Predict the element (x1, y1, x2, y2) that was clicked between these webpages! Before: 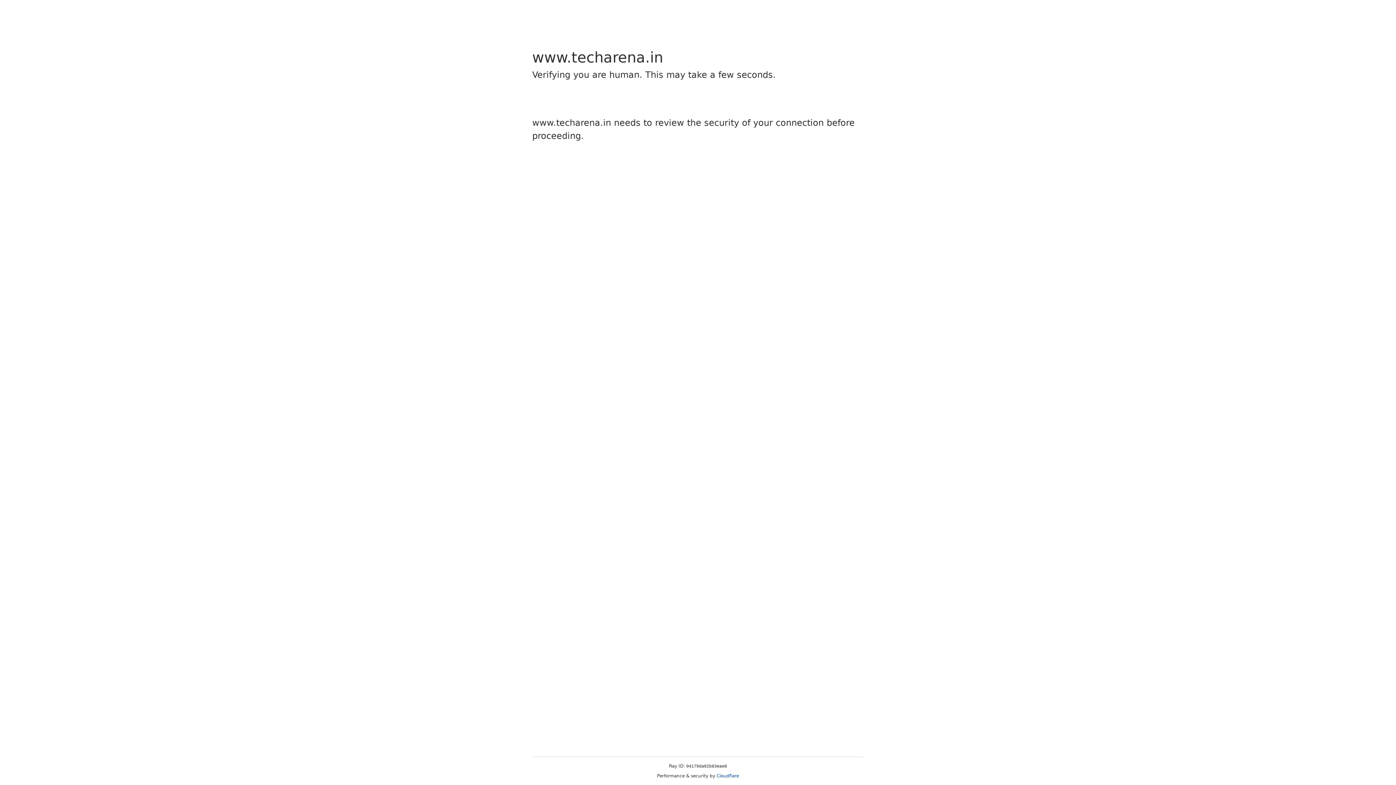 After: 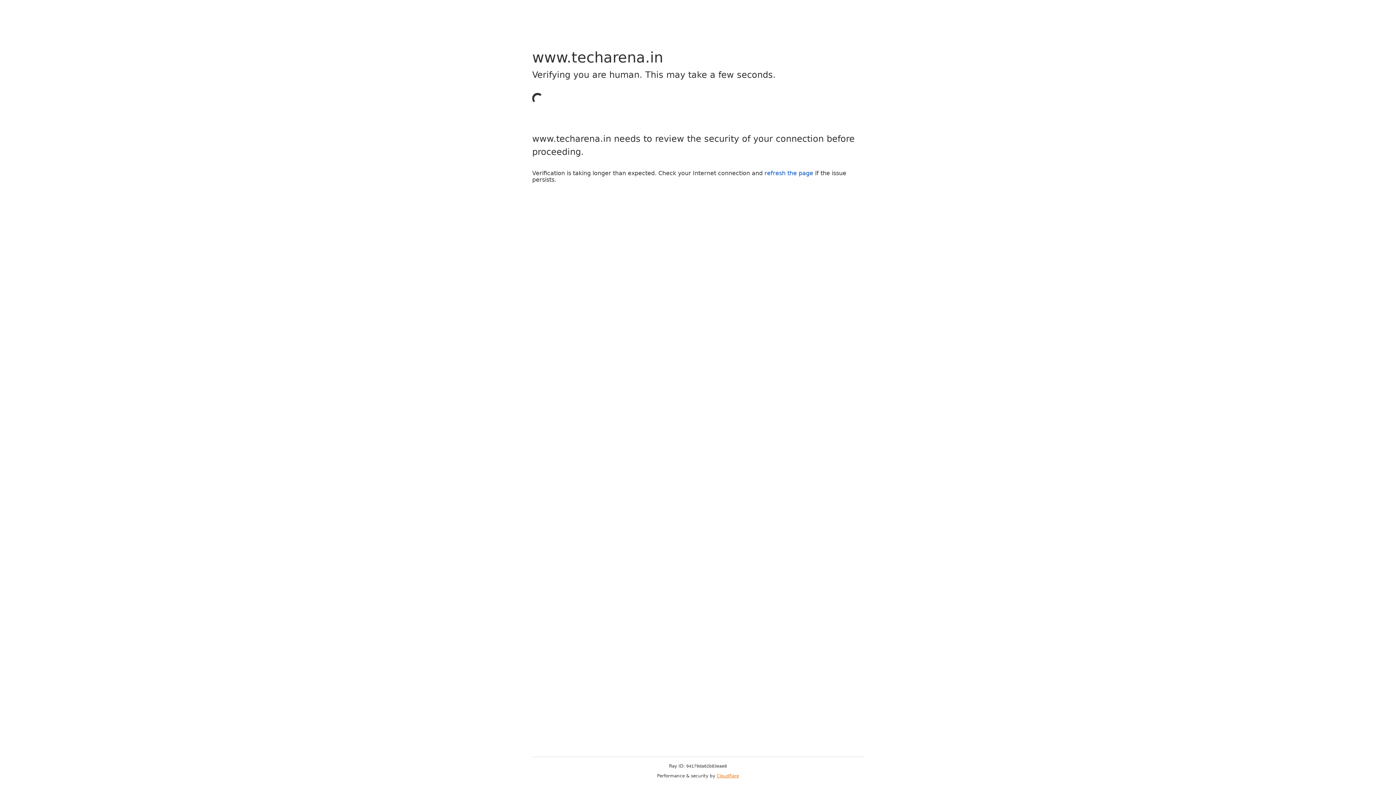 Action: bbox: (716, 773, 739, 778) label: Cloudflare